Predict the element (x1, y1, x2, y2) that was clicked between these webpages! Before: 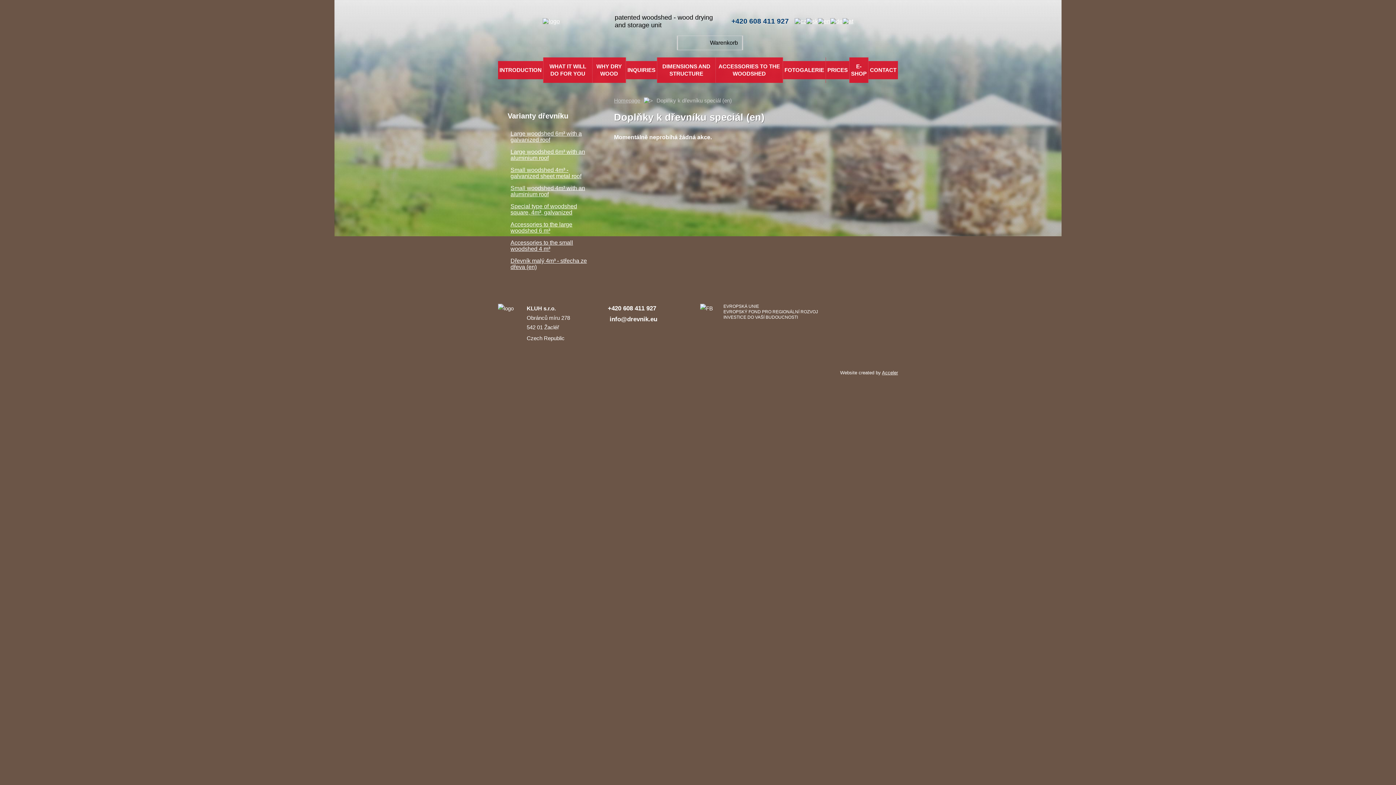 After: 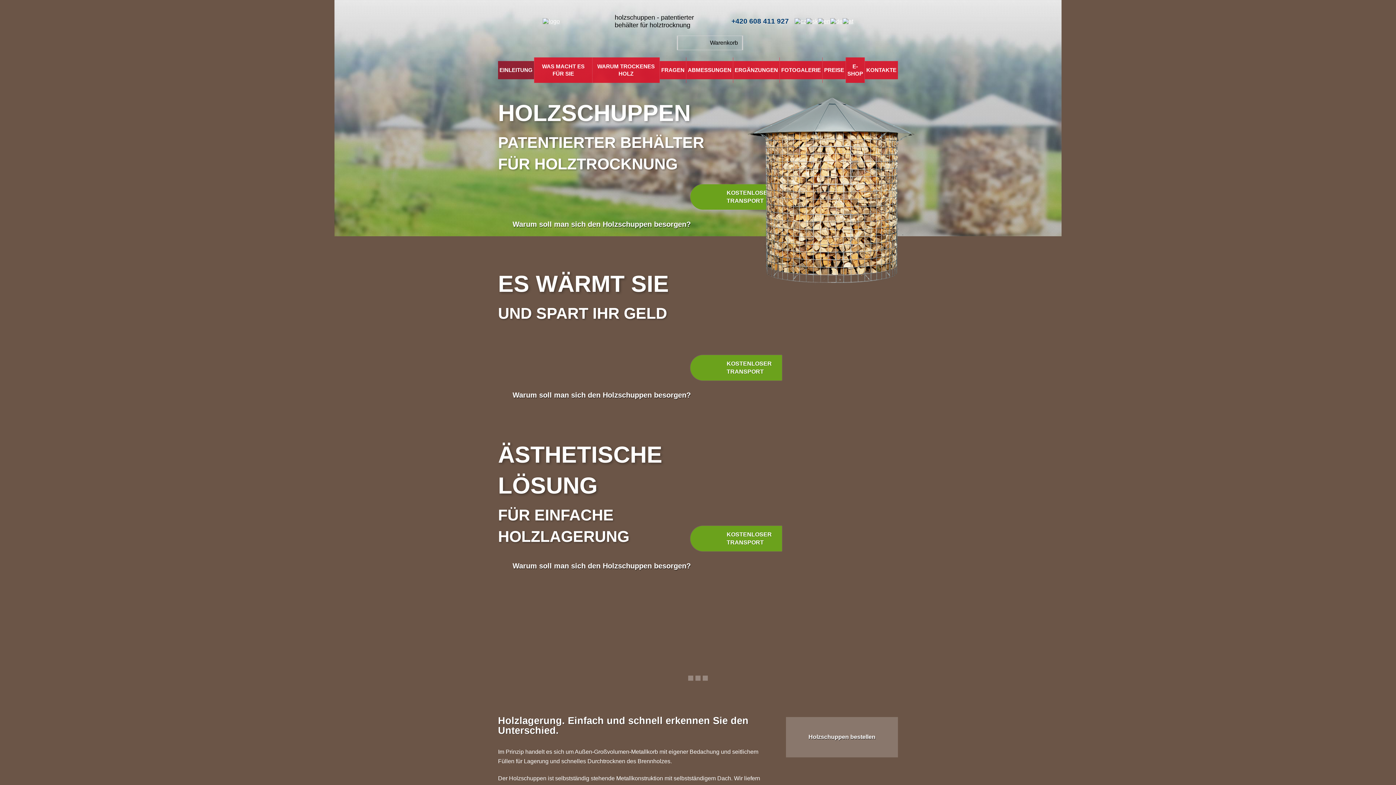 Action: bbox: (830, 18, 842, 24)